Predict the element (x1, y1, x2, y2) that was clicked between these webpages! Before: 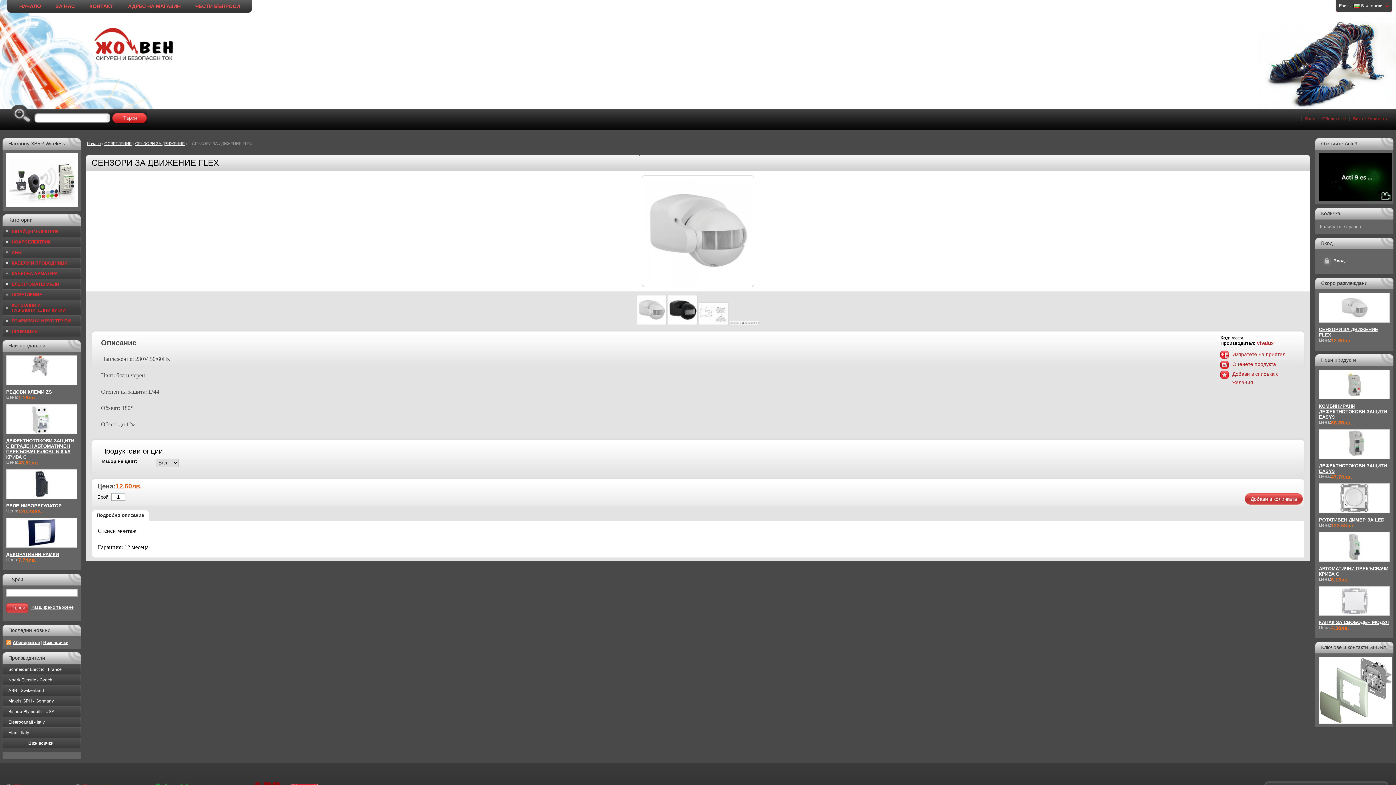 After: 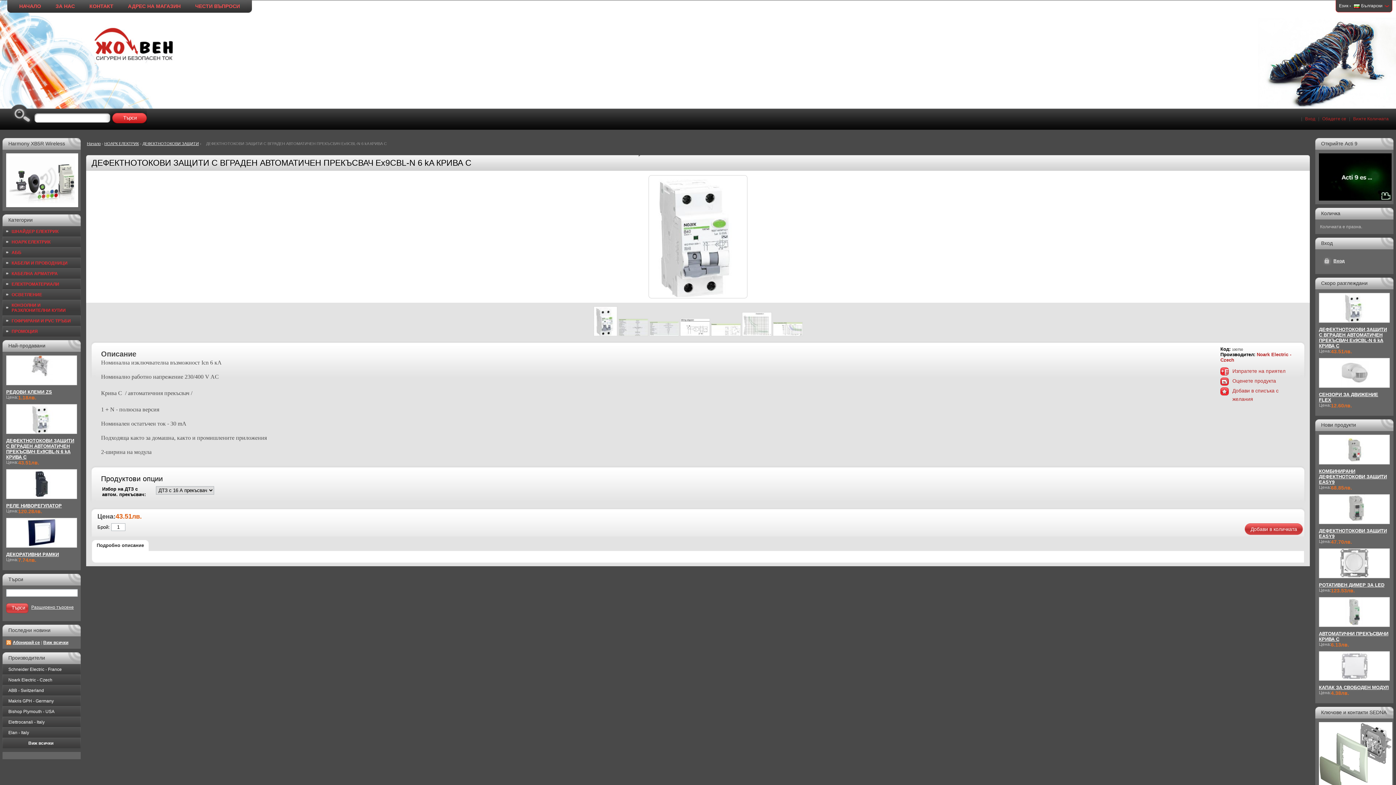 Action: label: ДЕФЕКТНОТОКОВИ ЗАЩИТИ С ВГРАДЕН АВТОМАТИЧЕН ПРЕКЪСВАЧ Ex9CBL-N 6 kA КРИВА С bbox: (6, 438, 74, 460)